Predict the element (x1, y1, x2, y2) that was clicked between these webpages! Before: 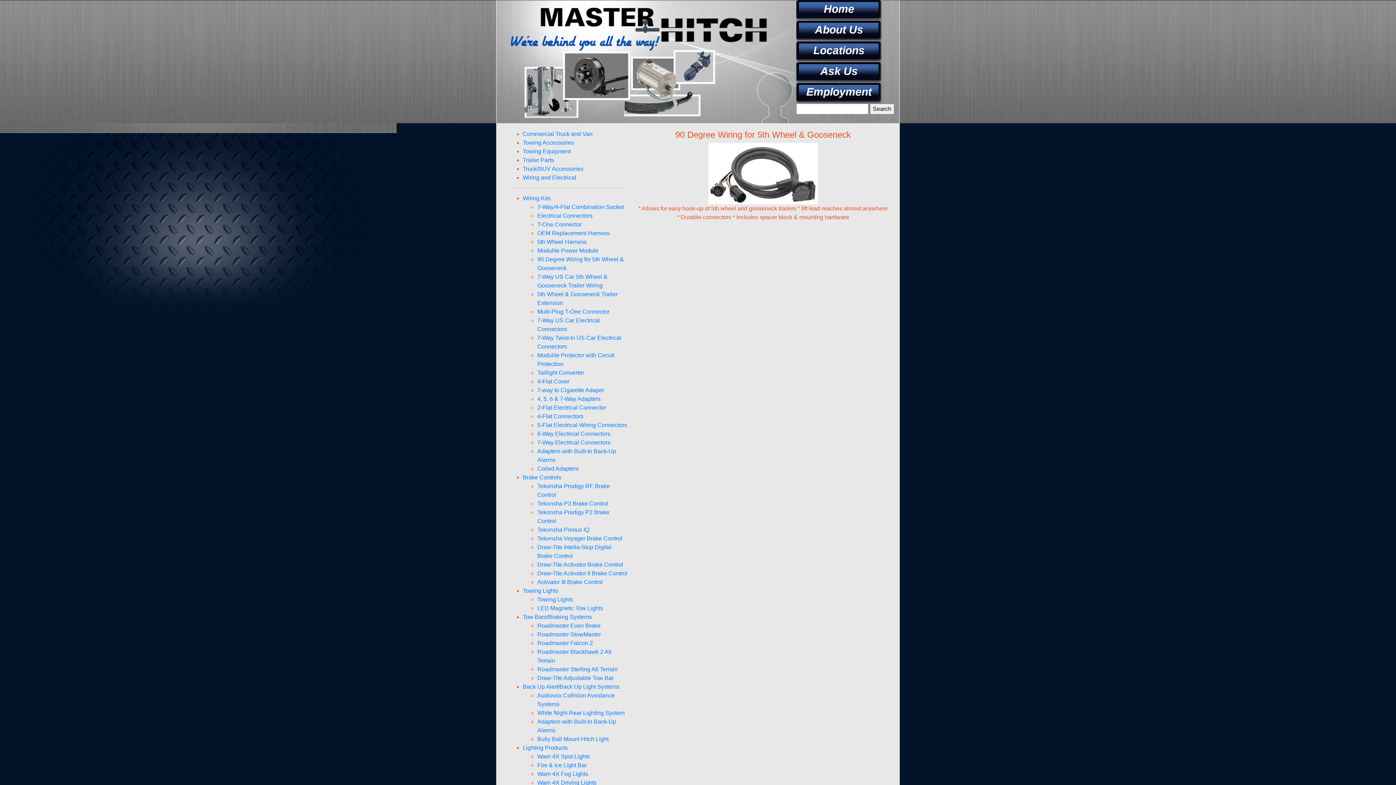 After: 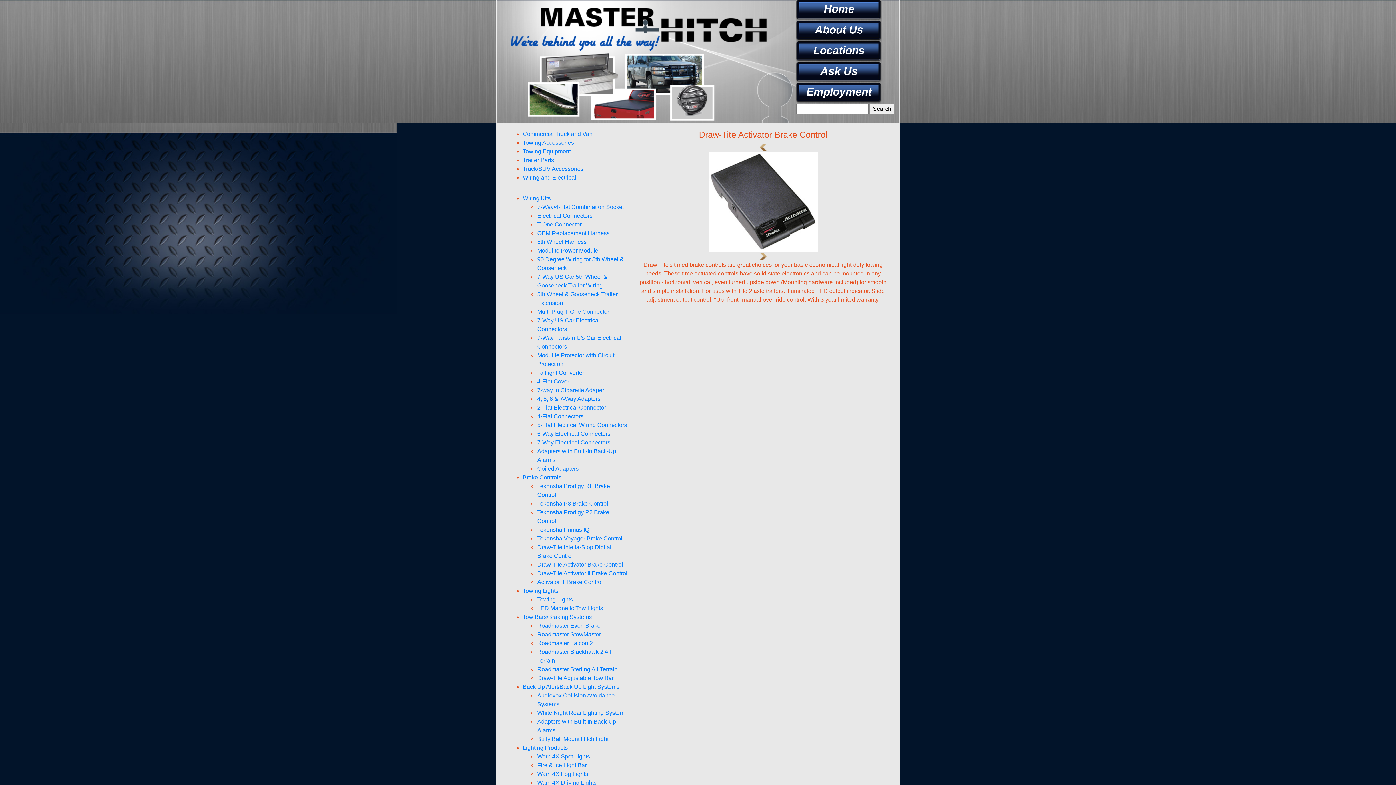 Action: label: Draw-Tite Activator Brake Control bbox: (537, 561, 623, 568)